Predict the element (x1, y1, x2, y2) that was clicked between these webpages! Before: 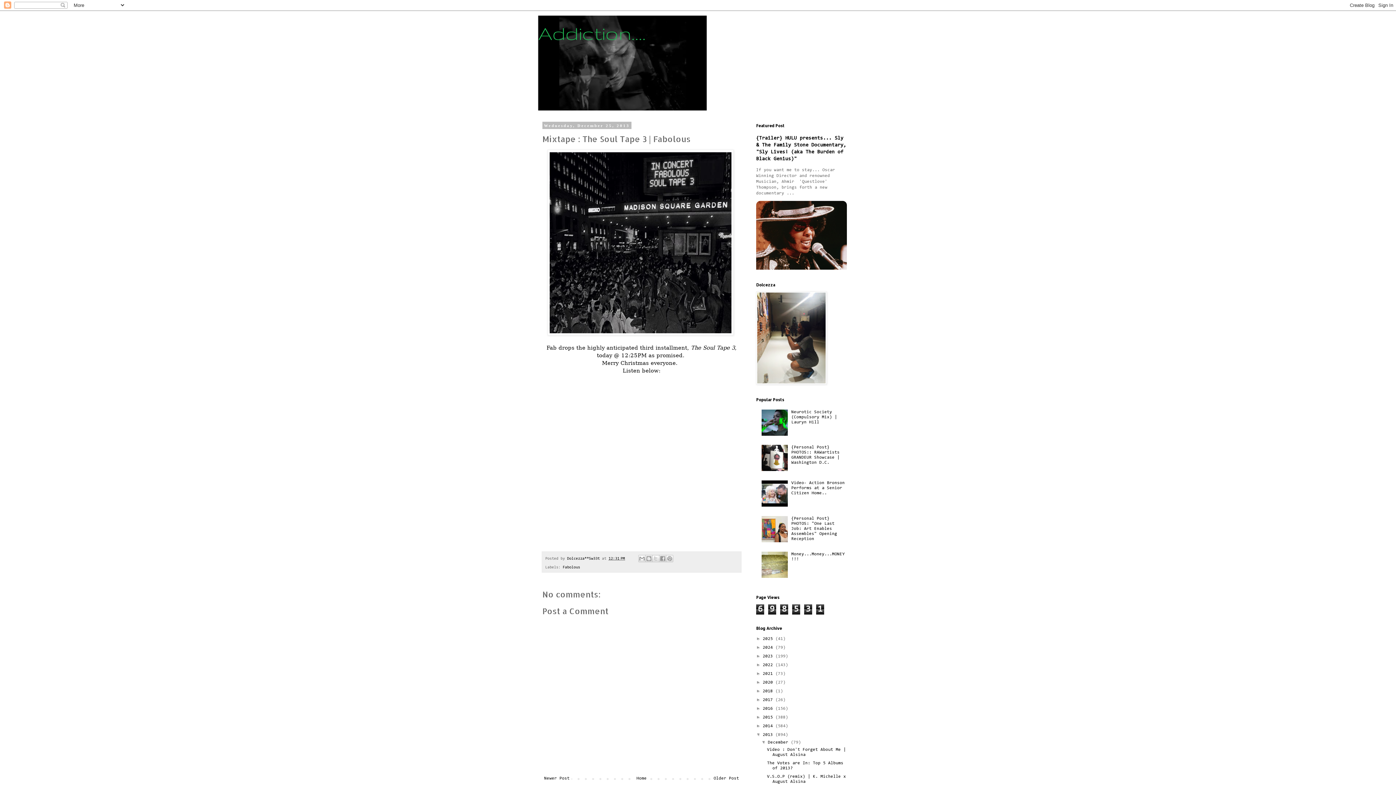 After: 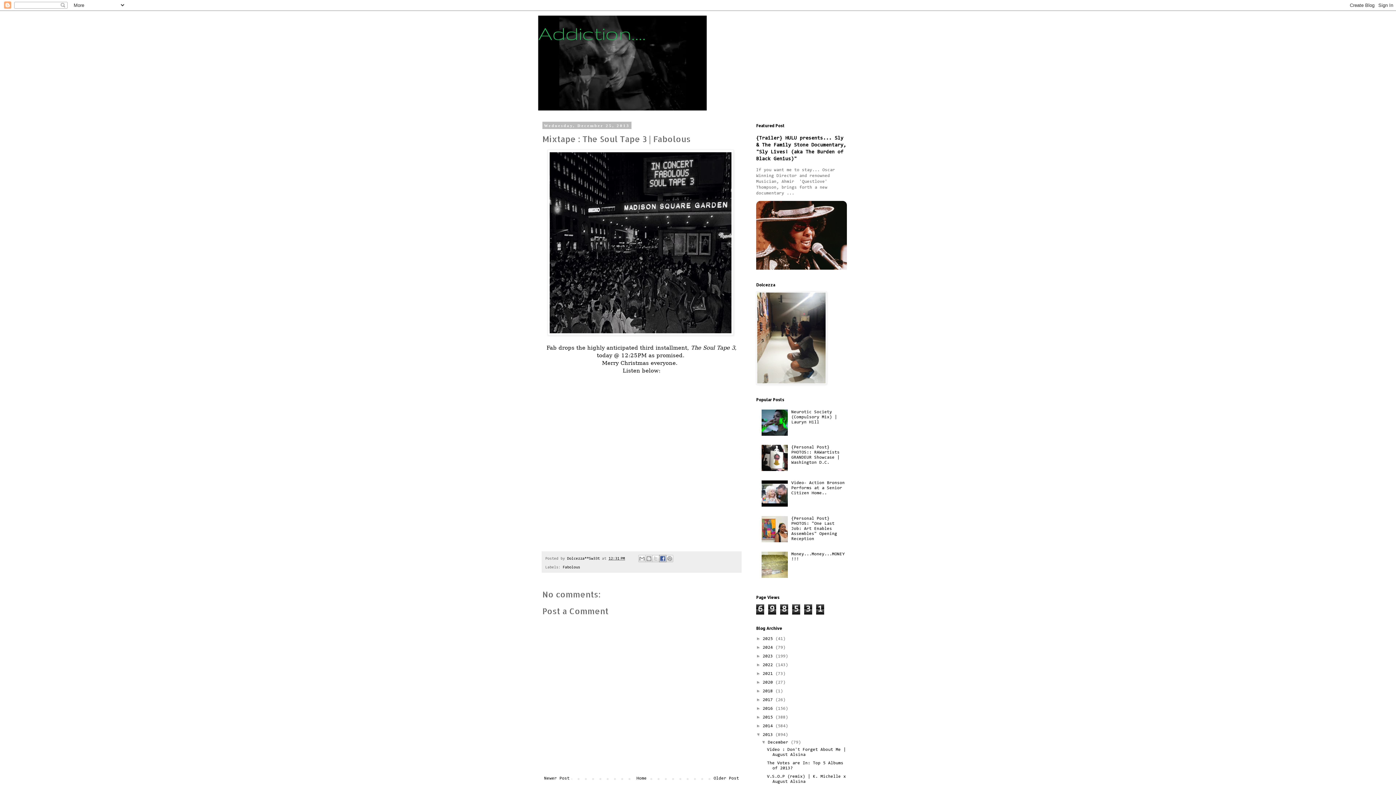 Action: bbox: (659, 555, 666, 562) label: Share to Facebook